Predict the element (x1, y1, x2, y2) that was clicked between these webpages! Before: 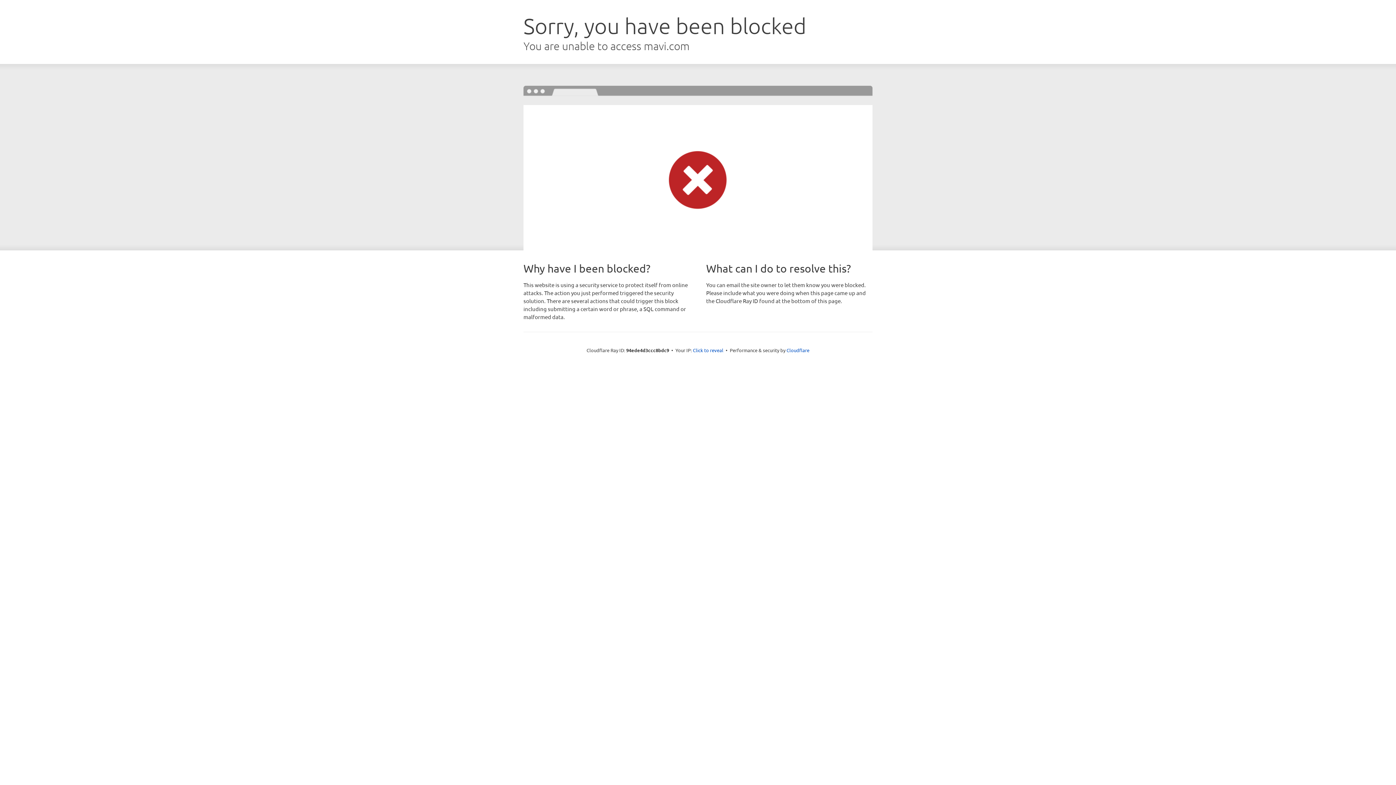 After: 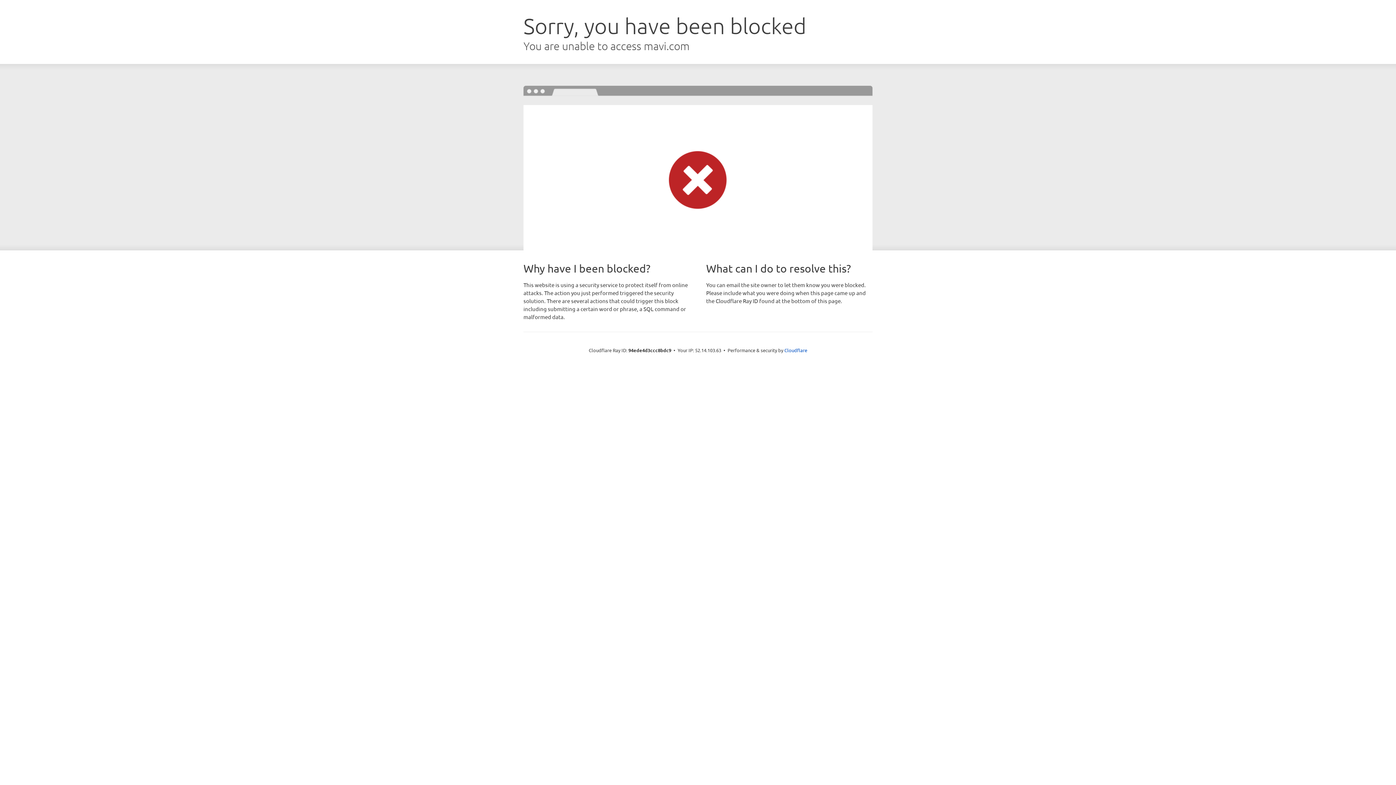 Action: label: Click to reveal bbox: (693, 346, 723, 353)